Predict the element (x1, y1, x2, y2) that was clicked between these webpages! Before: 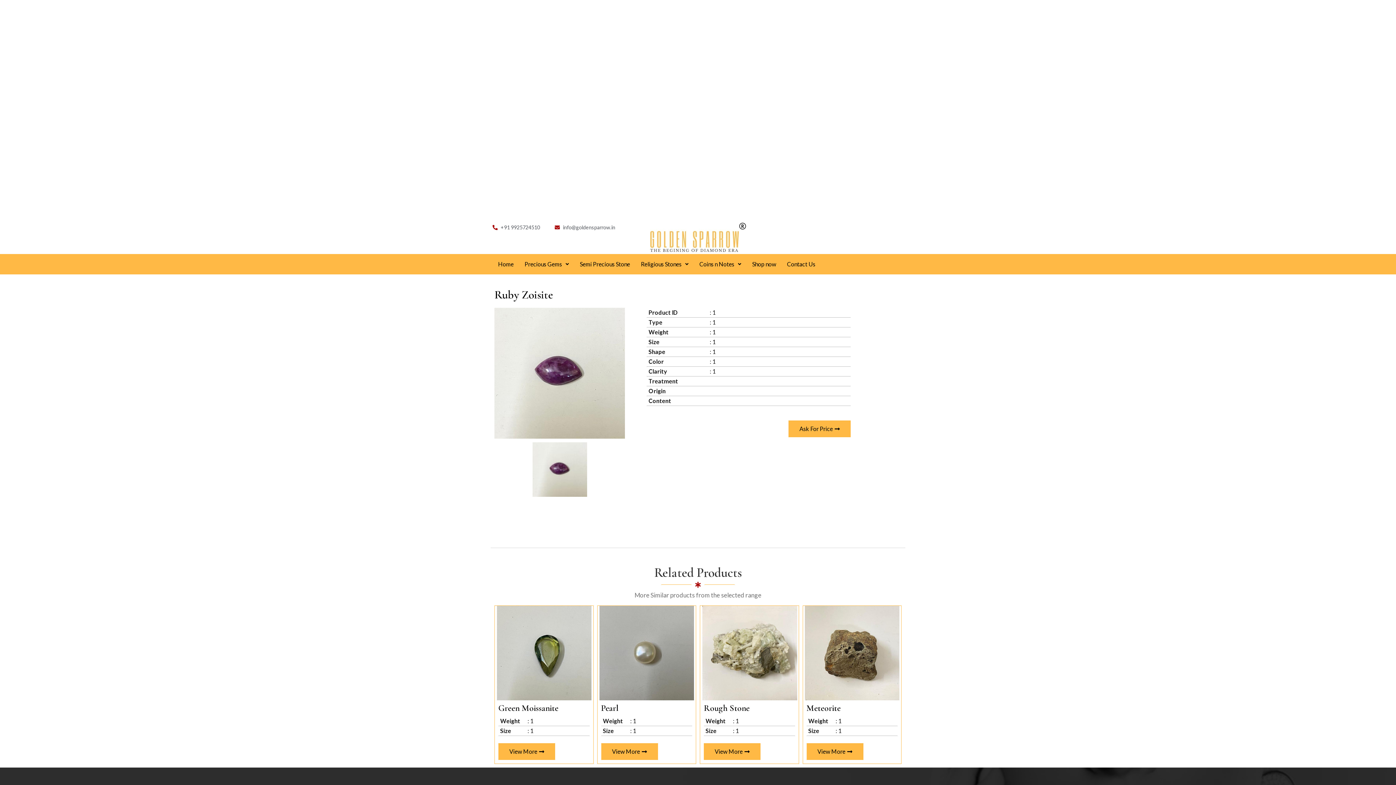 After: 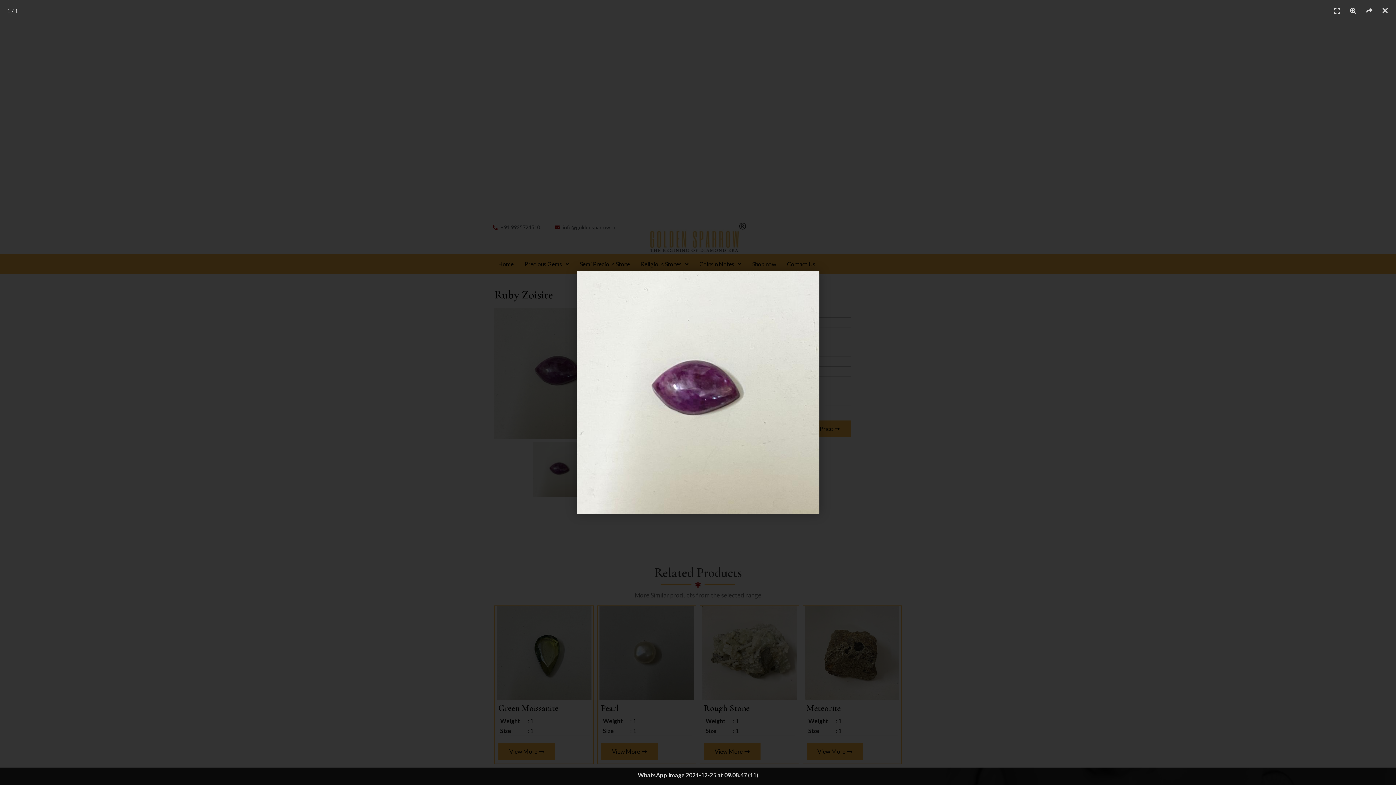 Action: bbox: (494, 442, 625, 496)